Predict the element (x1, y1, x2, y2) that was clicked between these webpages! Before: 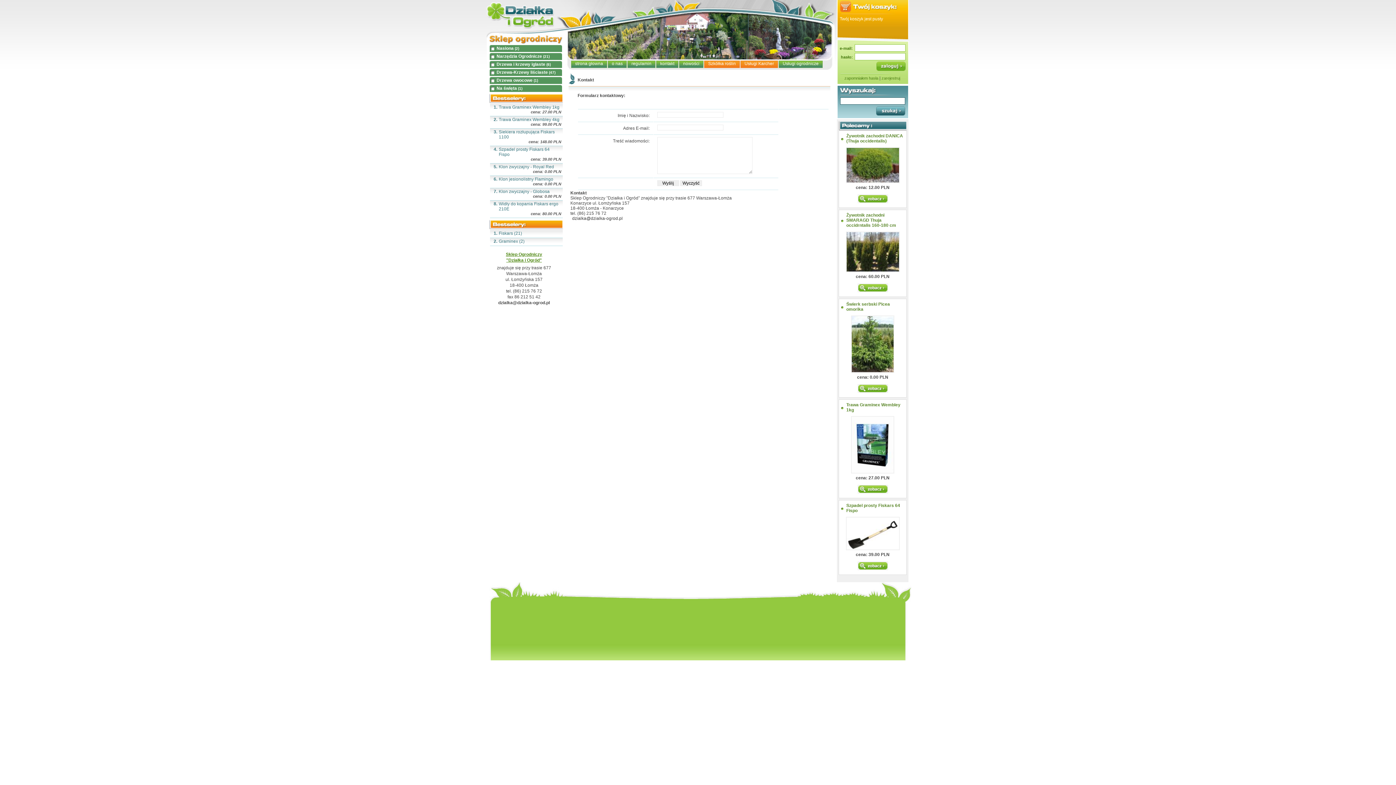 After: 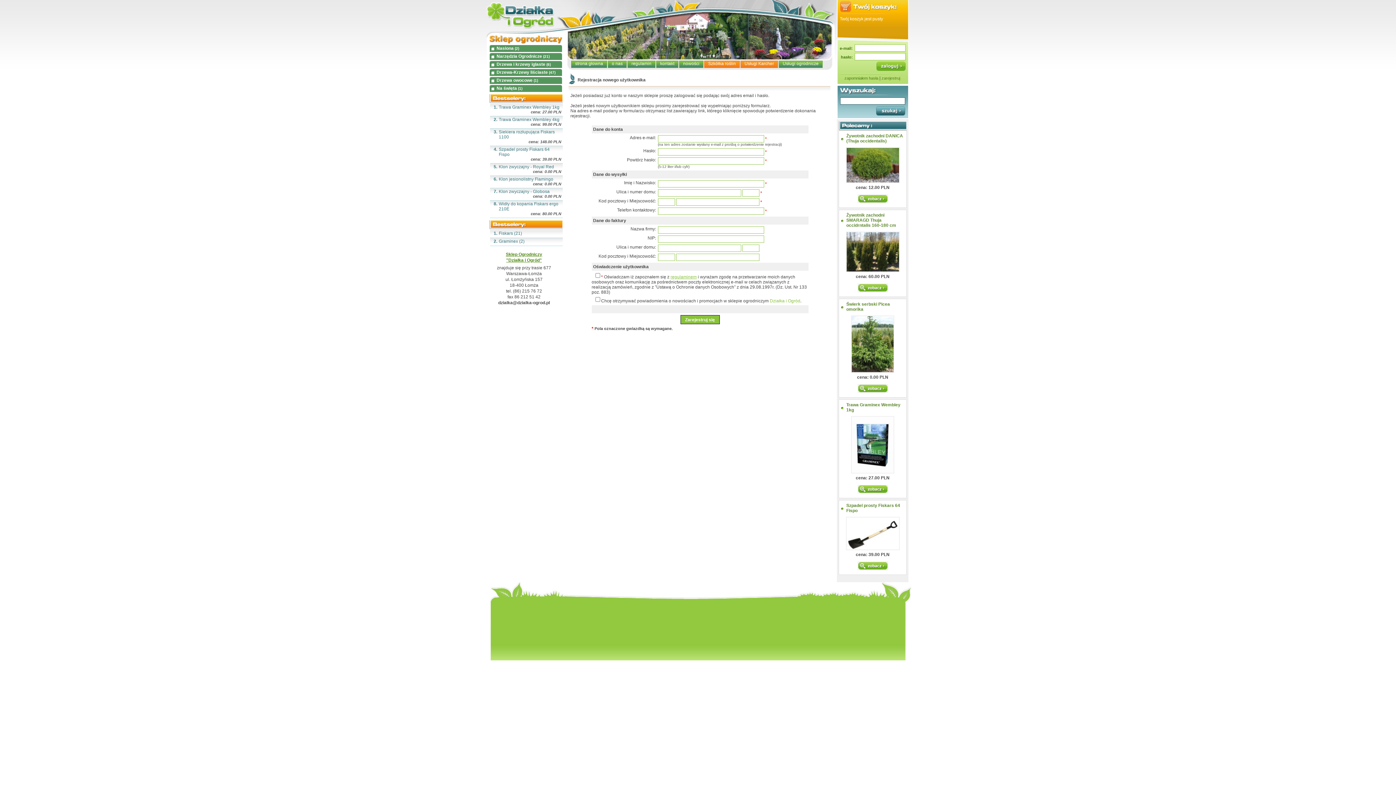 Action: bbox: (881, 76, 900, 80) label: zarejestruj